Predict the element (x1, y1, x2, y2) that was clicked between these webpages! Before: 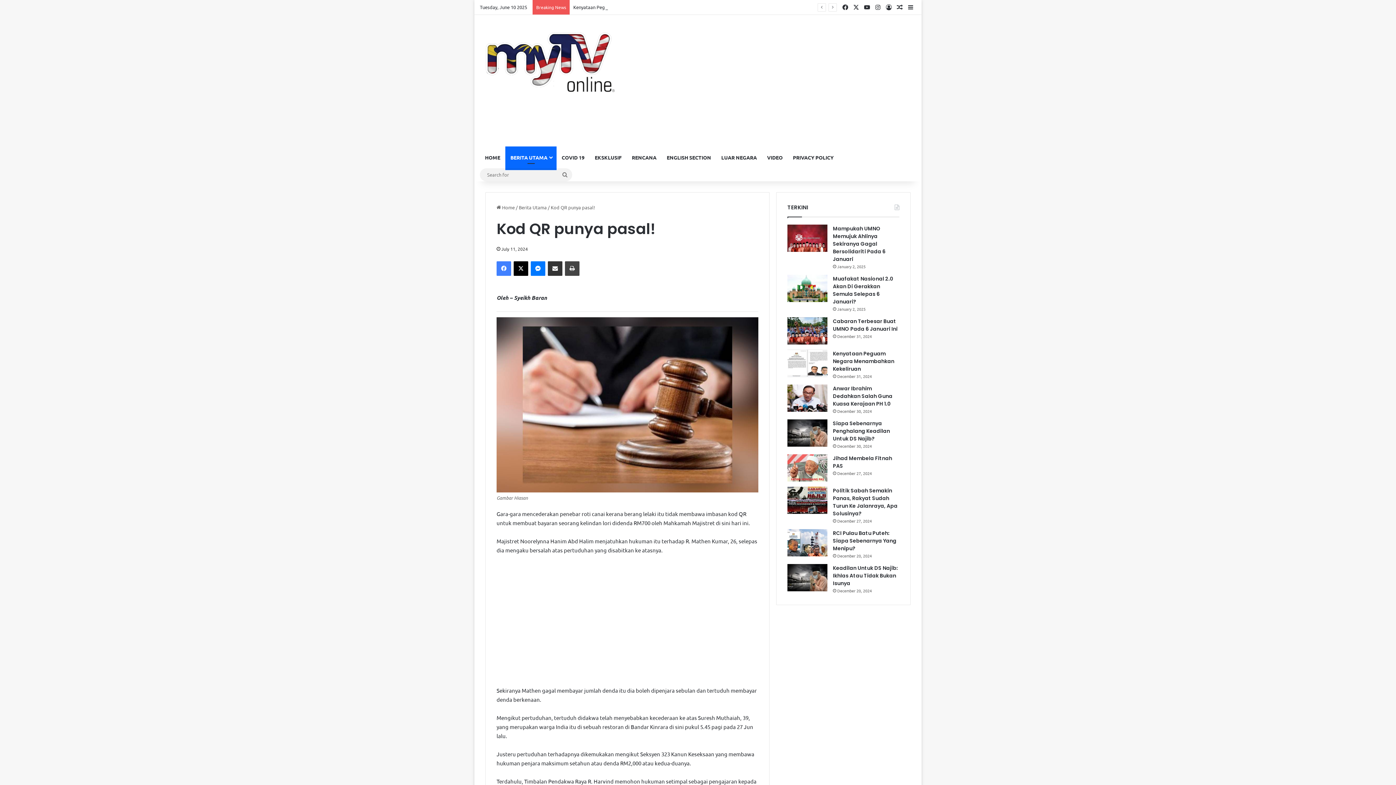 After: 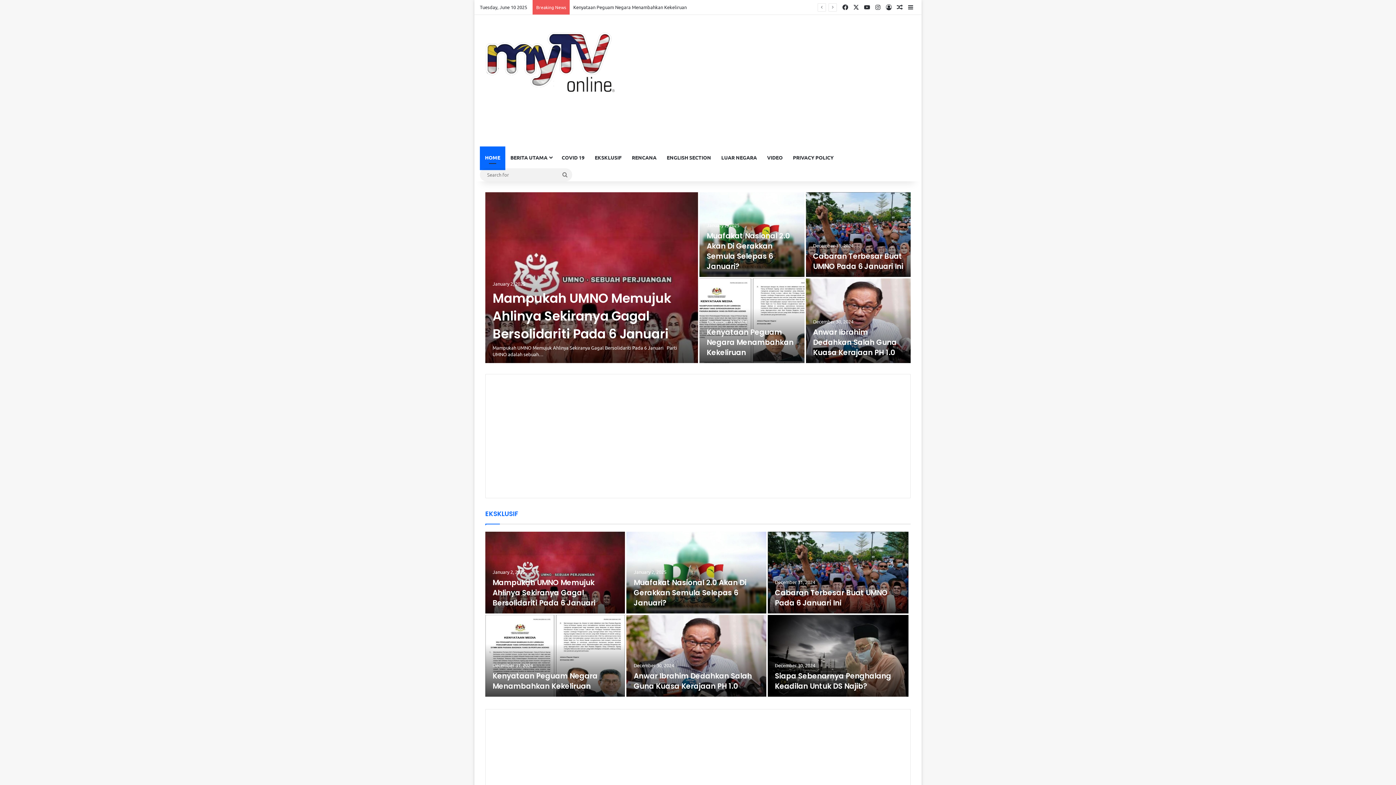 Action: bbox: (480, 29, 618, 95)